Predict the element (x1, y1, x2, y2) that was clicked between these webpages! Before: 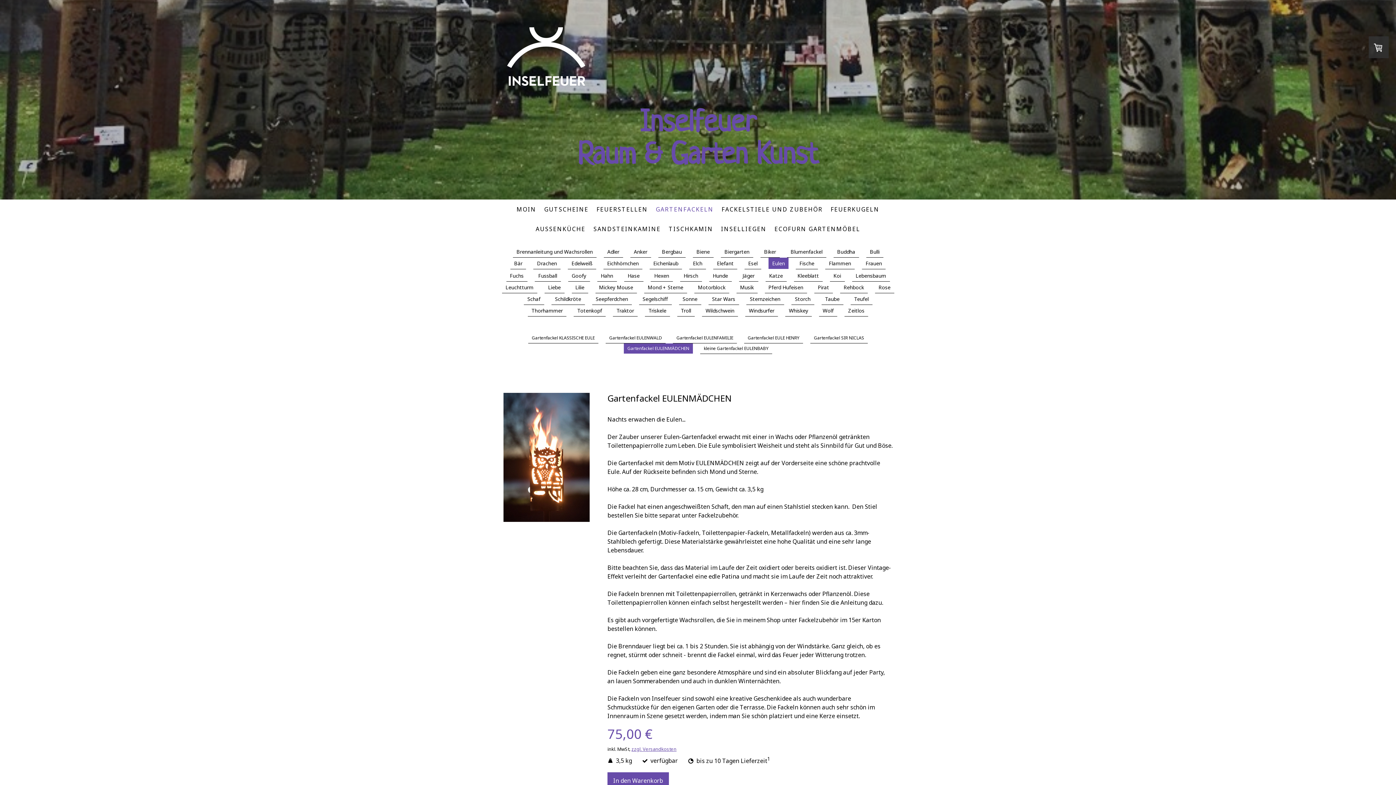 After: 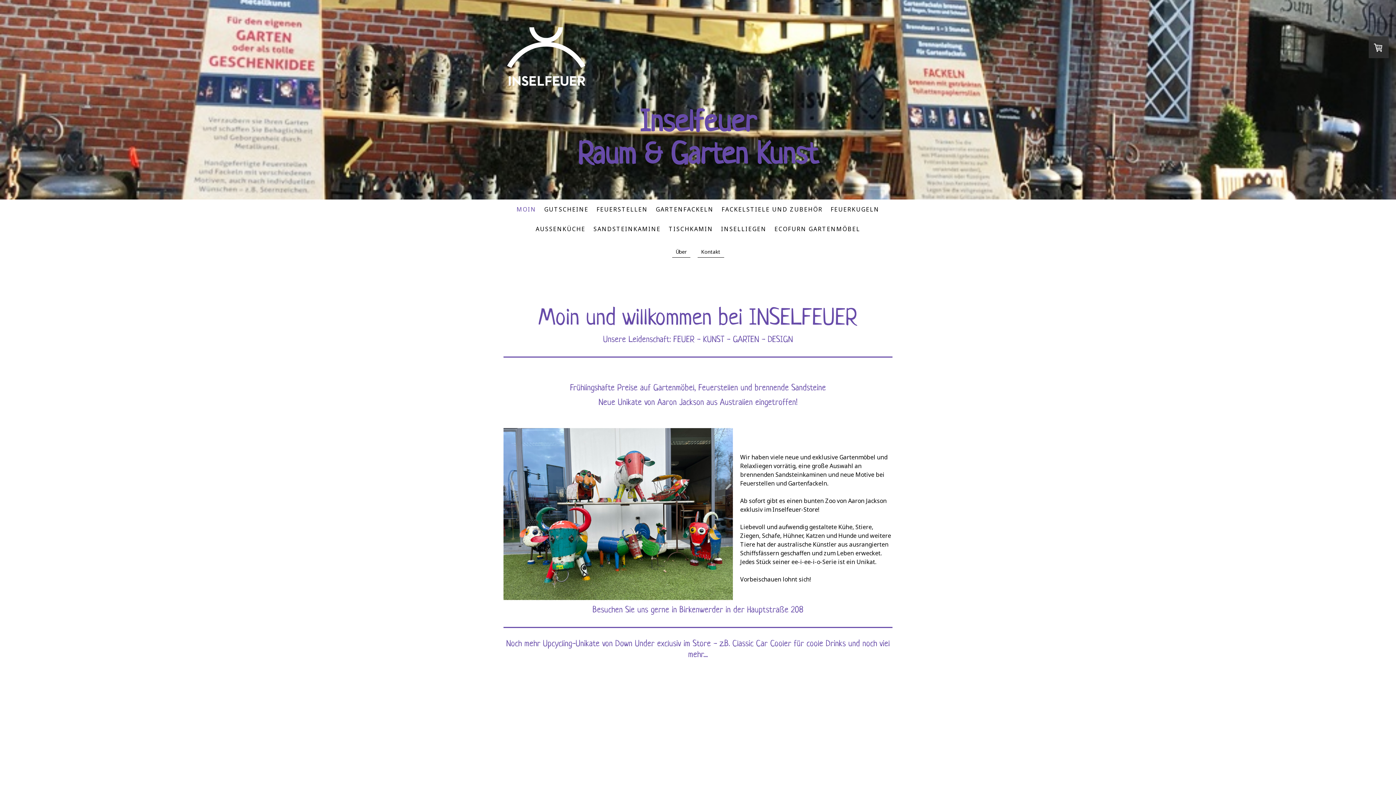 Action: label: MOIN bbox: (512, 201, 540, 217)